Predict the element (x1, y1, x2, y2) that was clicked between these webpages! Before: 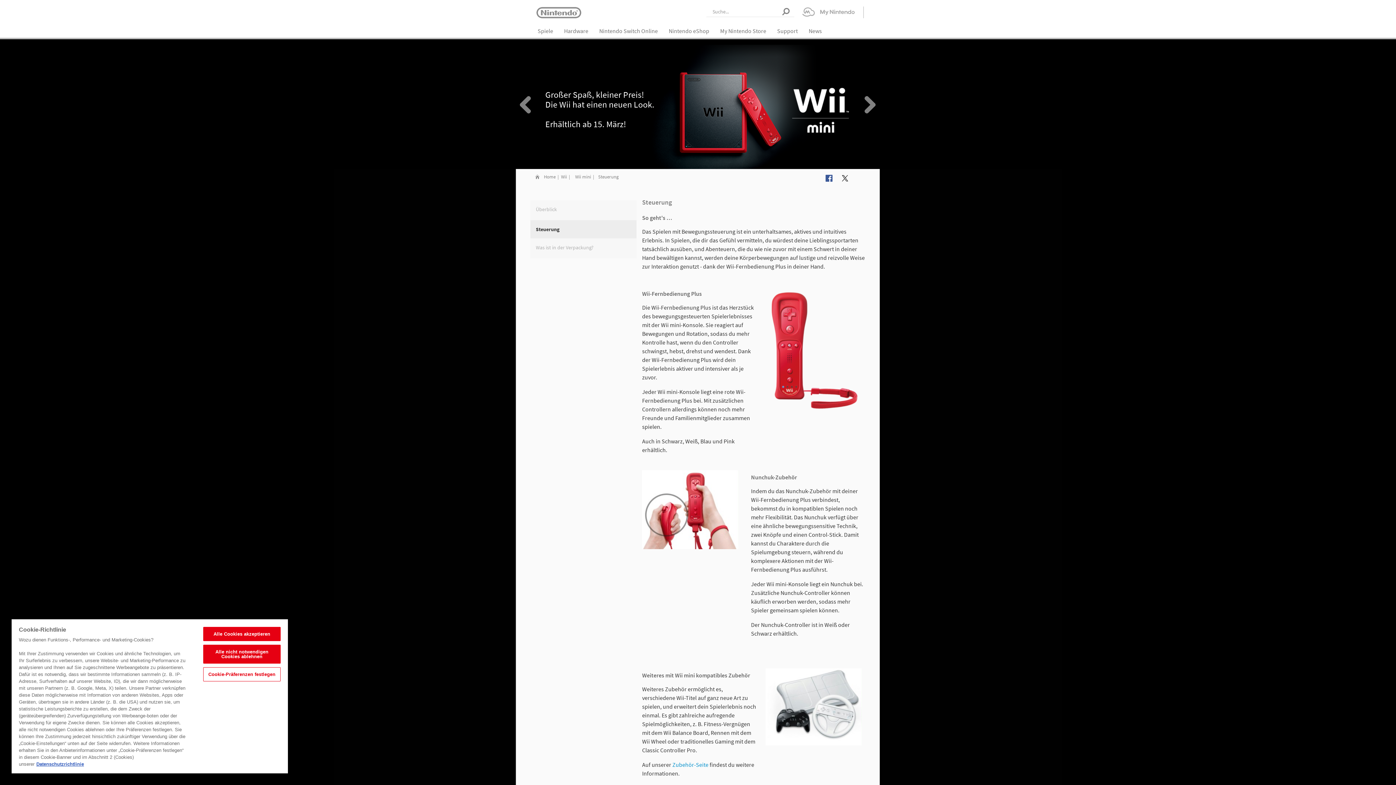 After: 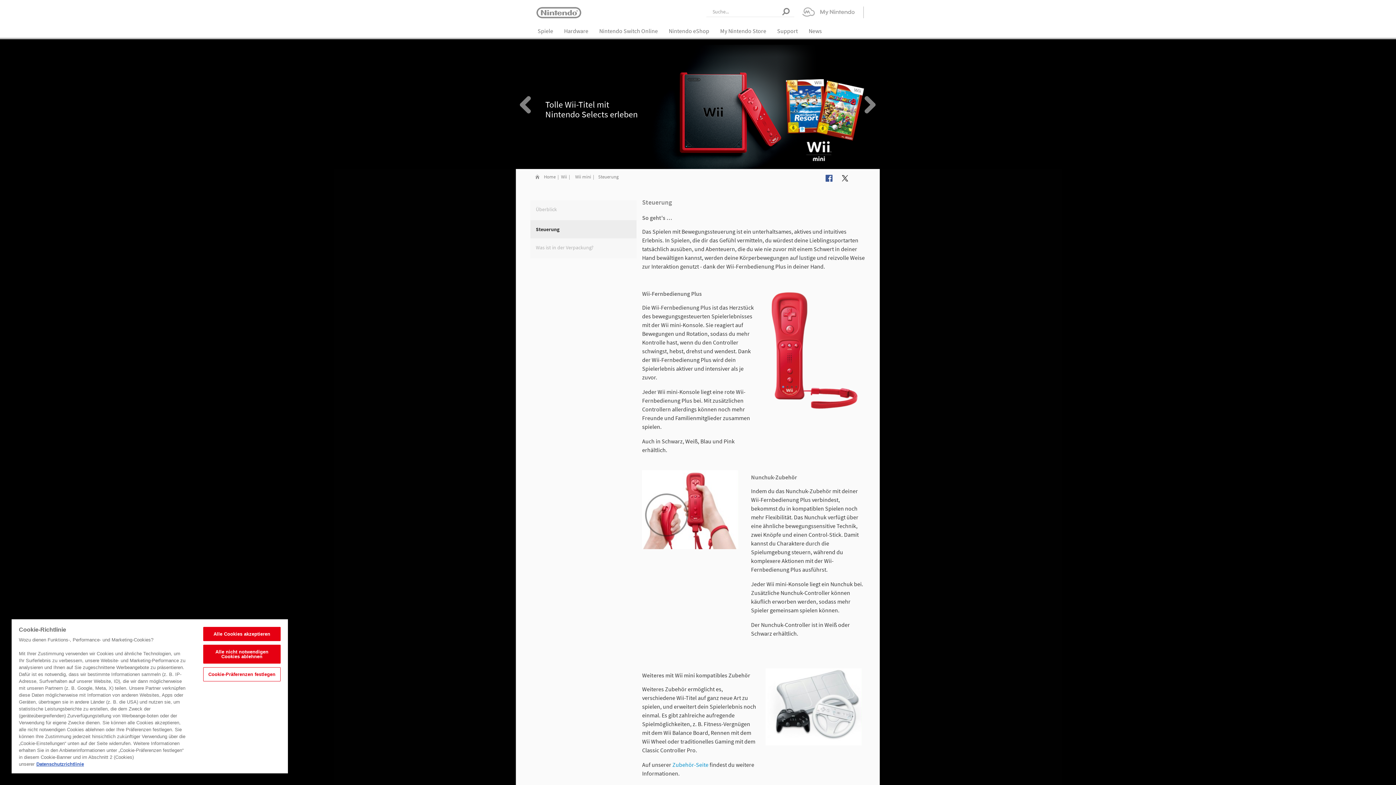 Action: bbox: (825, 174, 832, 181)